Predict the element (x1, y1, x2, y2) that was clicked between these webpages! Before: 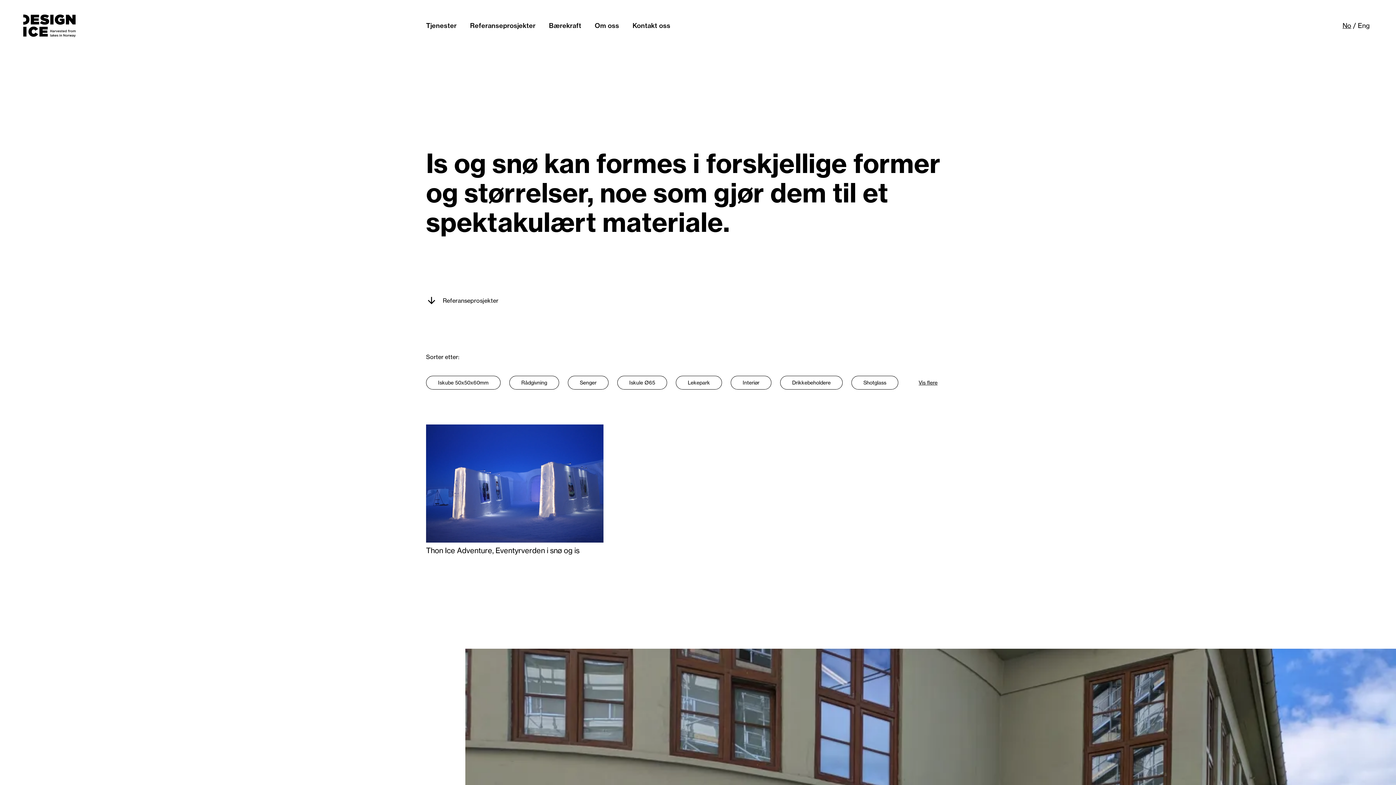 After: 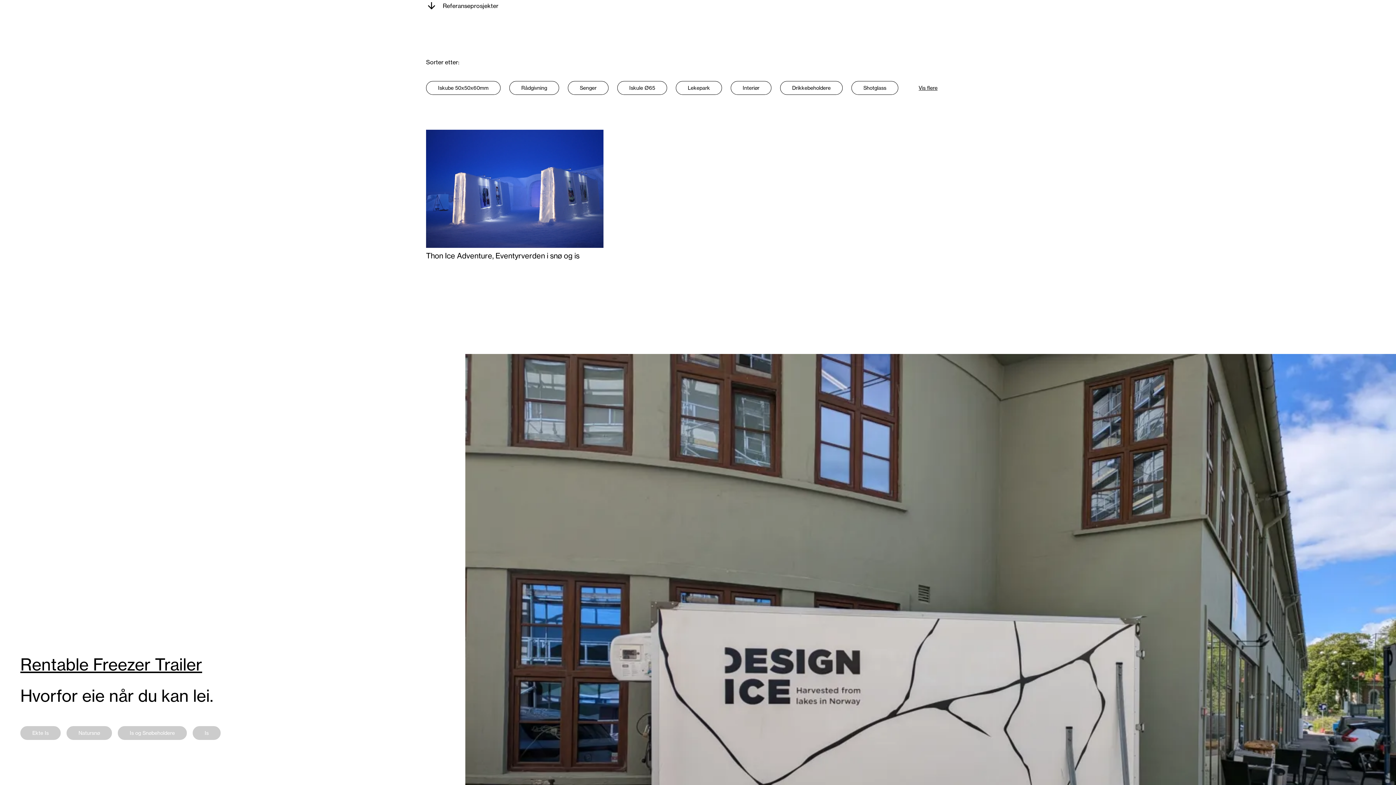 Action: bbox: (426, 295, 970, 306) label: Referanseprosjekter